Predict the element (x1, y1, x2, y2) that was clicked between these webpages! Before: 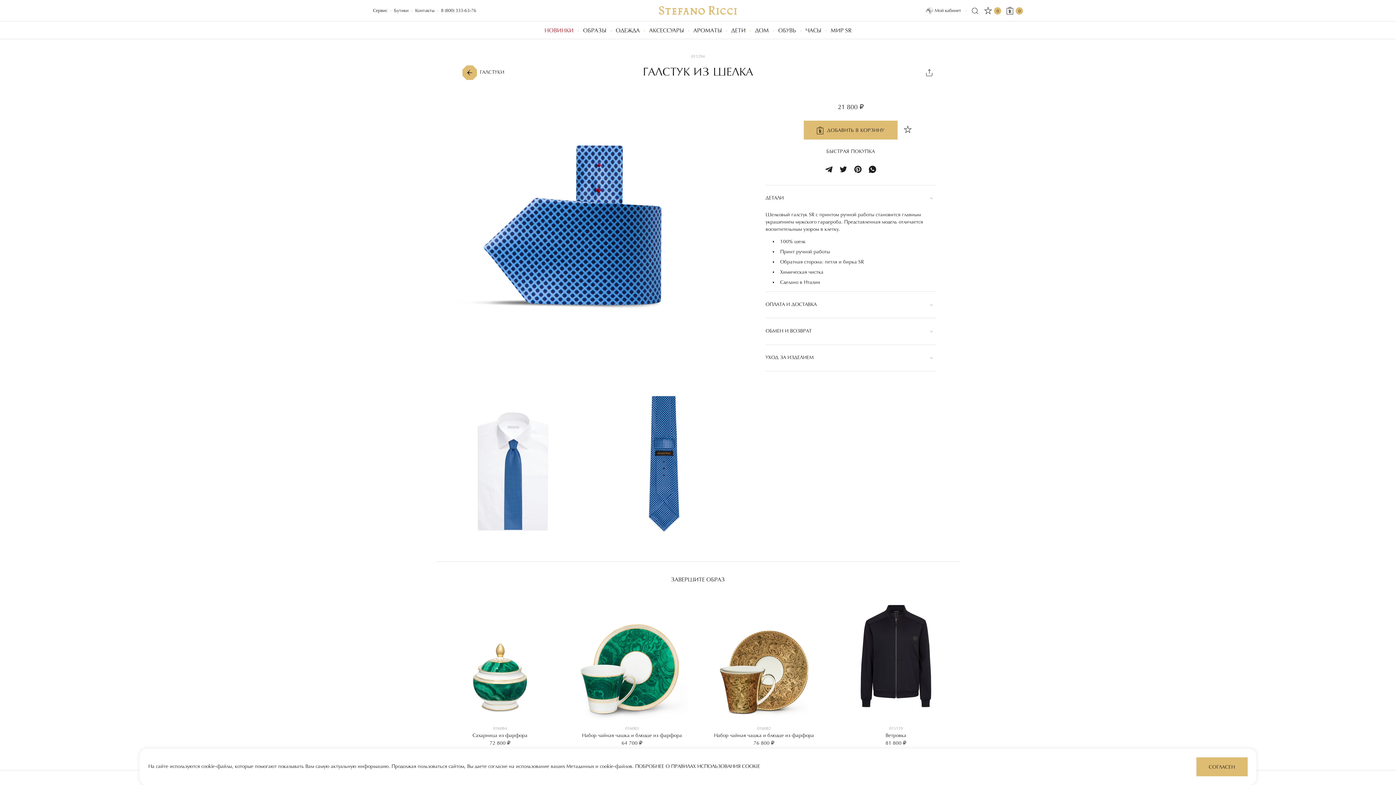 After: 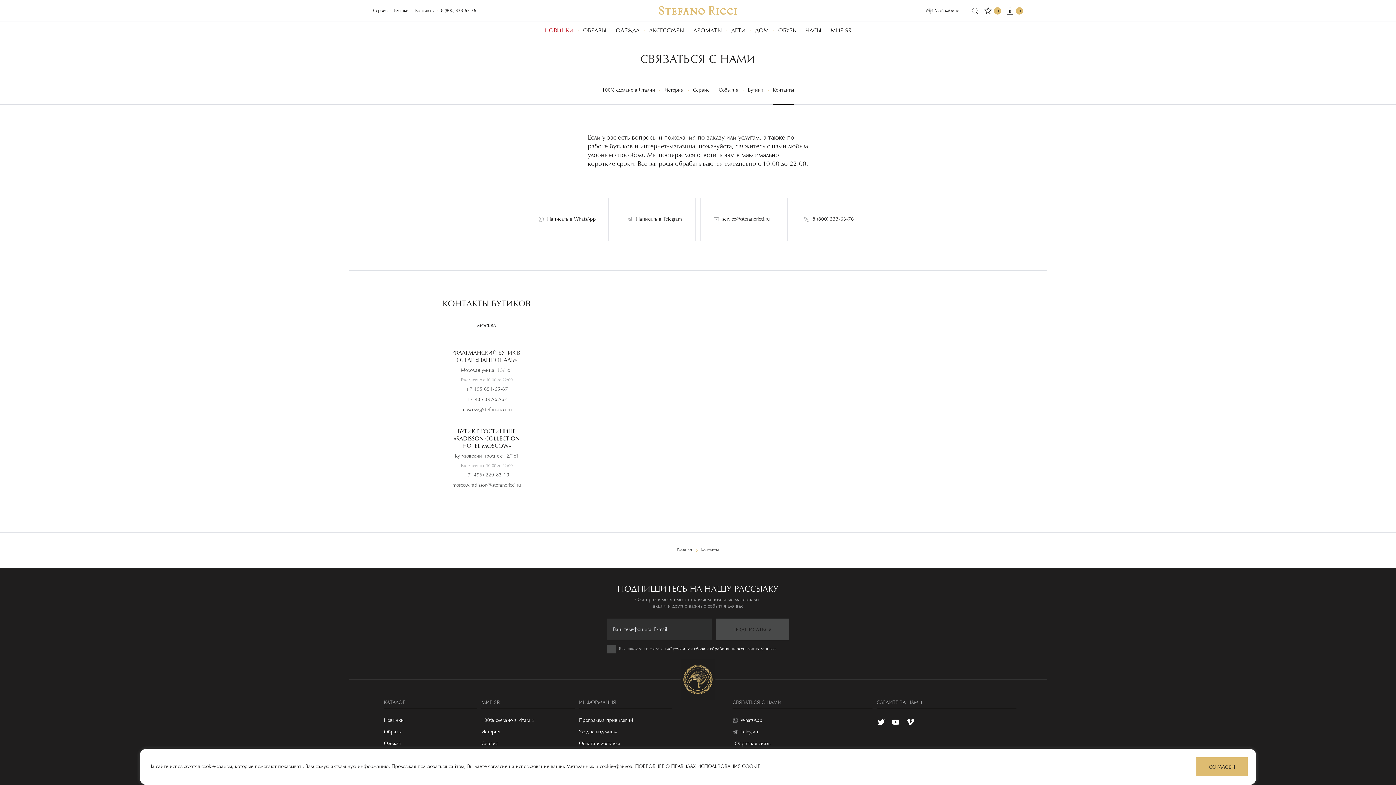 Action: bbox: (415, 8, 441, 13) label: Контакты